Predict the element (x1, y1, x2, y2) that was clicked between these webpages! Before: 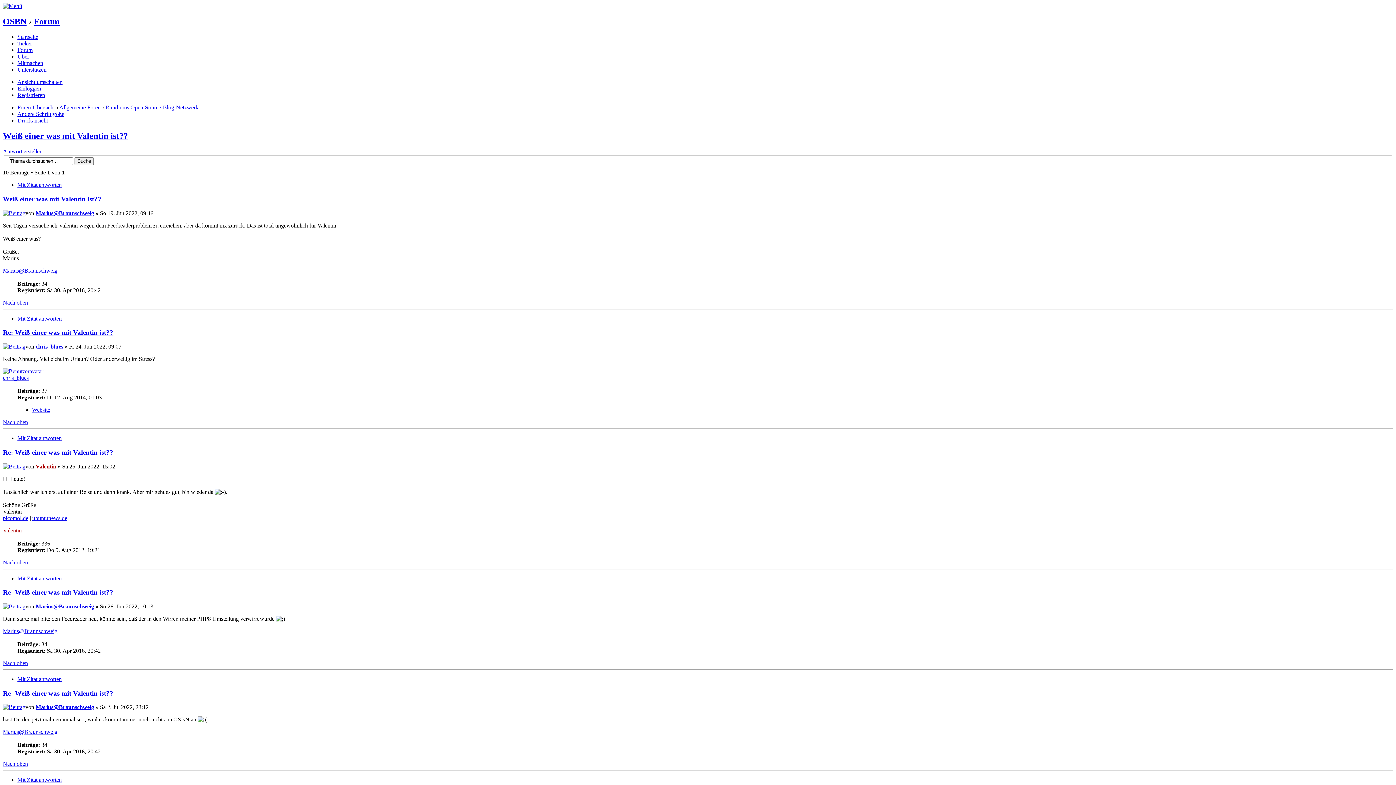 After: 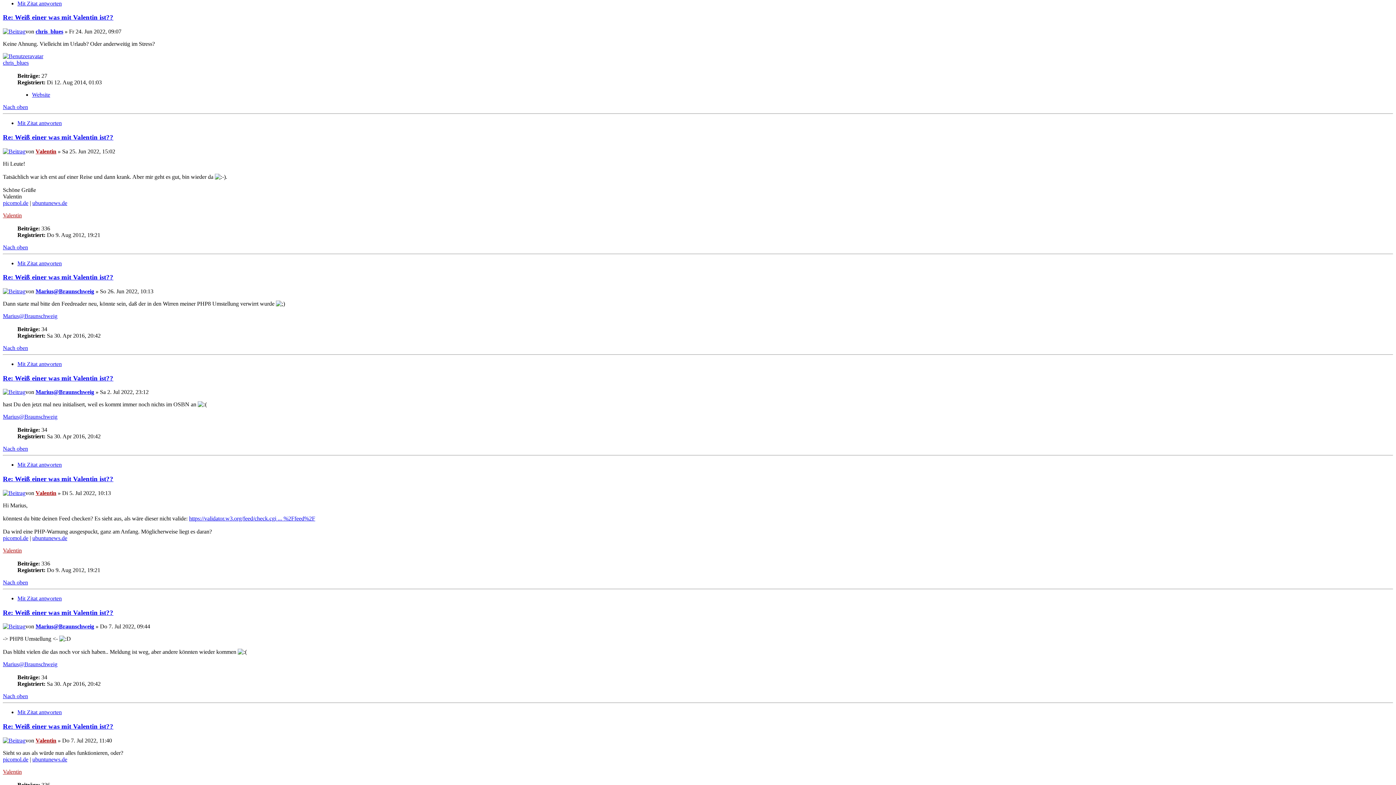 Action: bbox: (2, 343, 25, 349)